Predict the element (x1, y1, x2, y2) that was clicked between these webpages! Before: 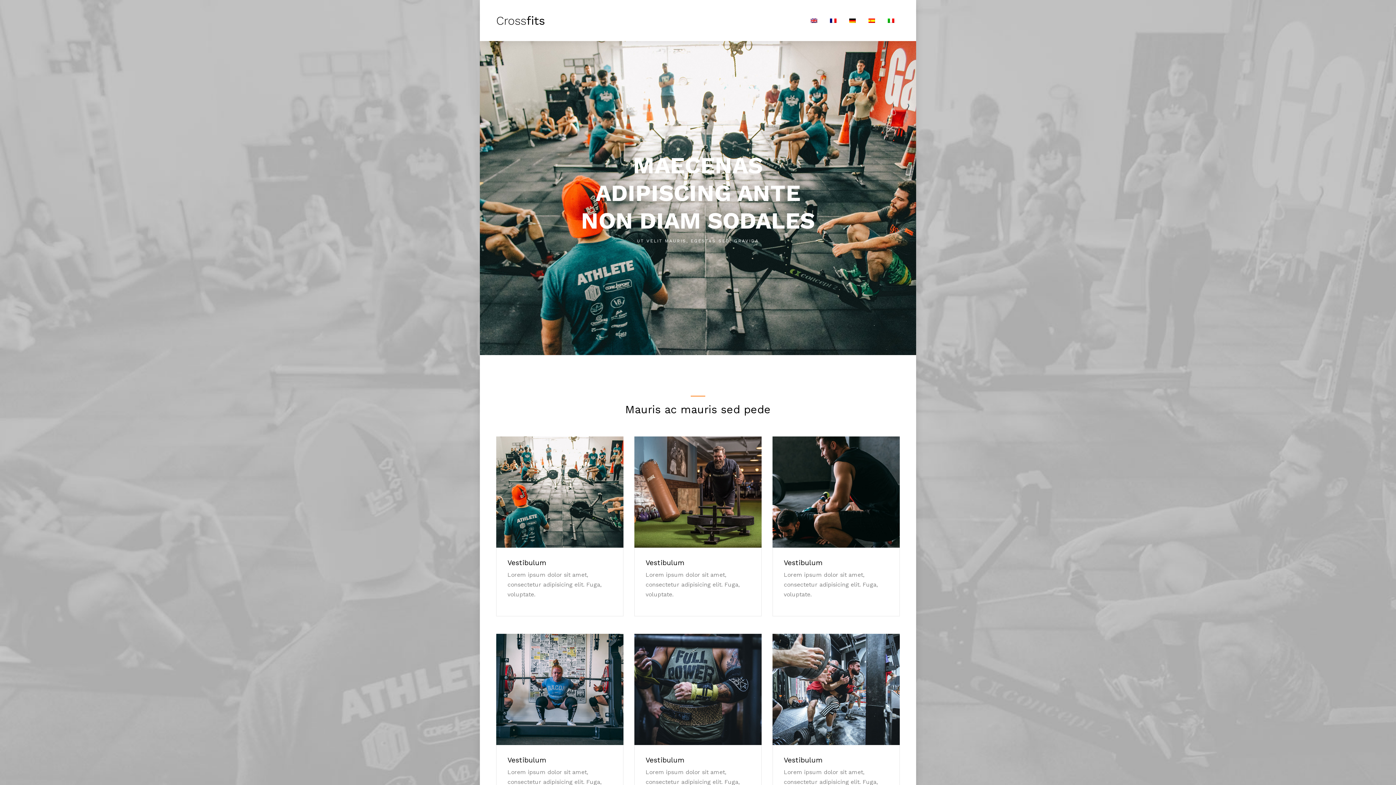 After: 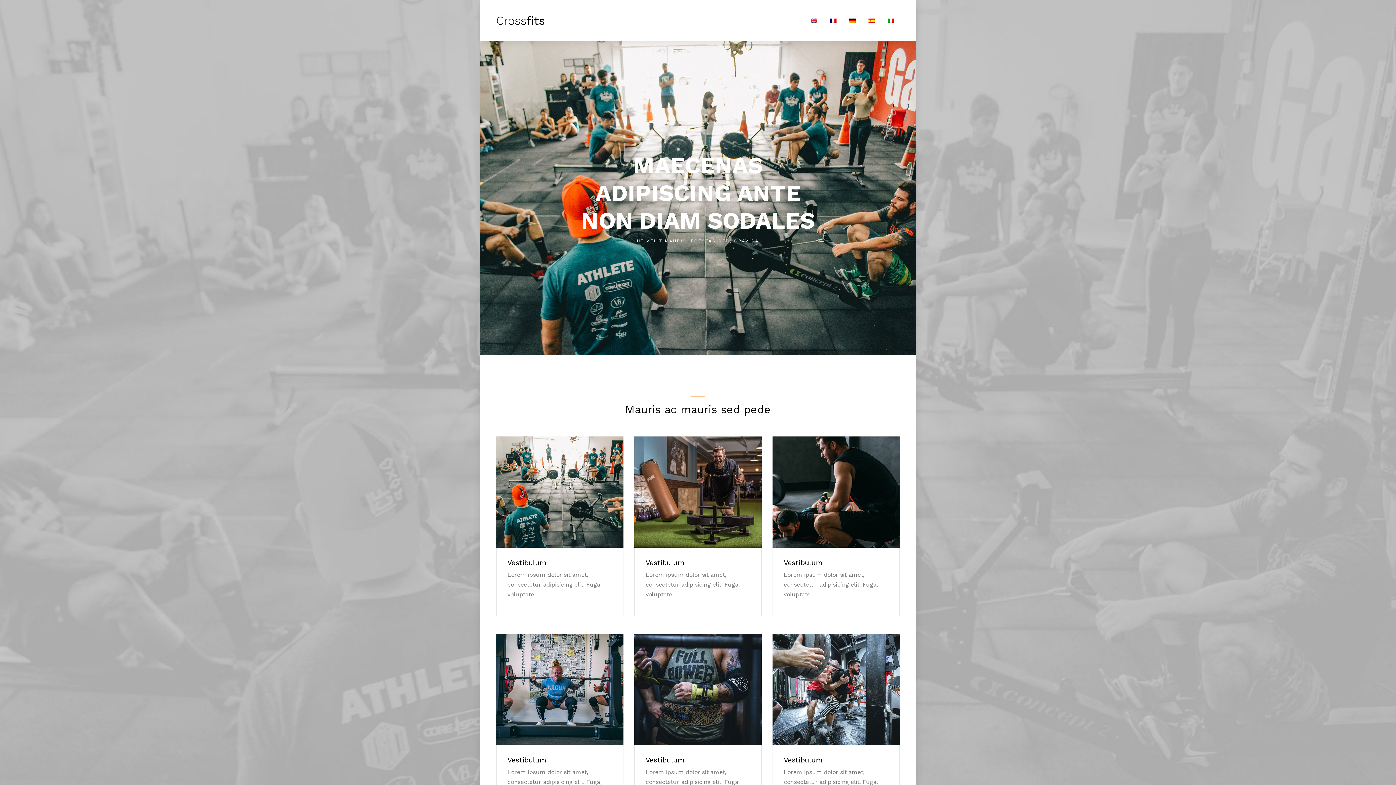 Action: bbox: (826, 12, 840, 28)